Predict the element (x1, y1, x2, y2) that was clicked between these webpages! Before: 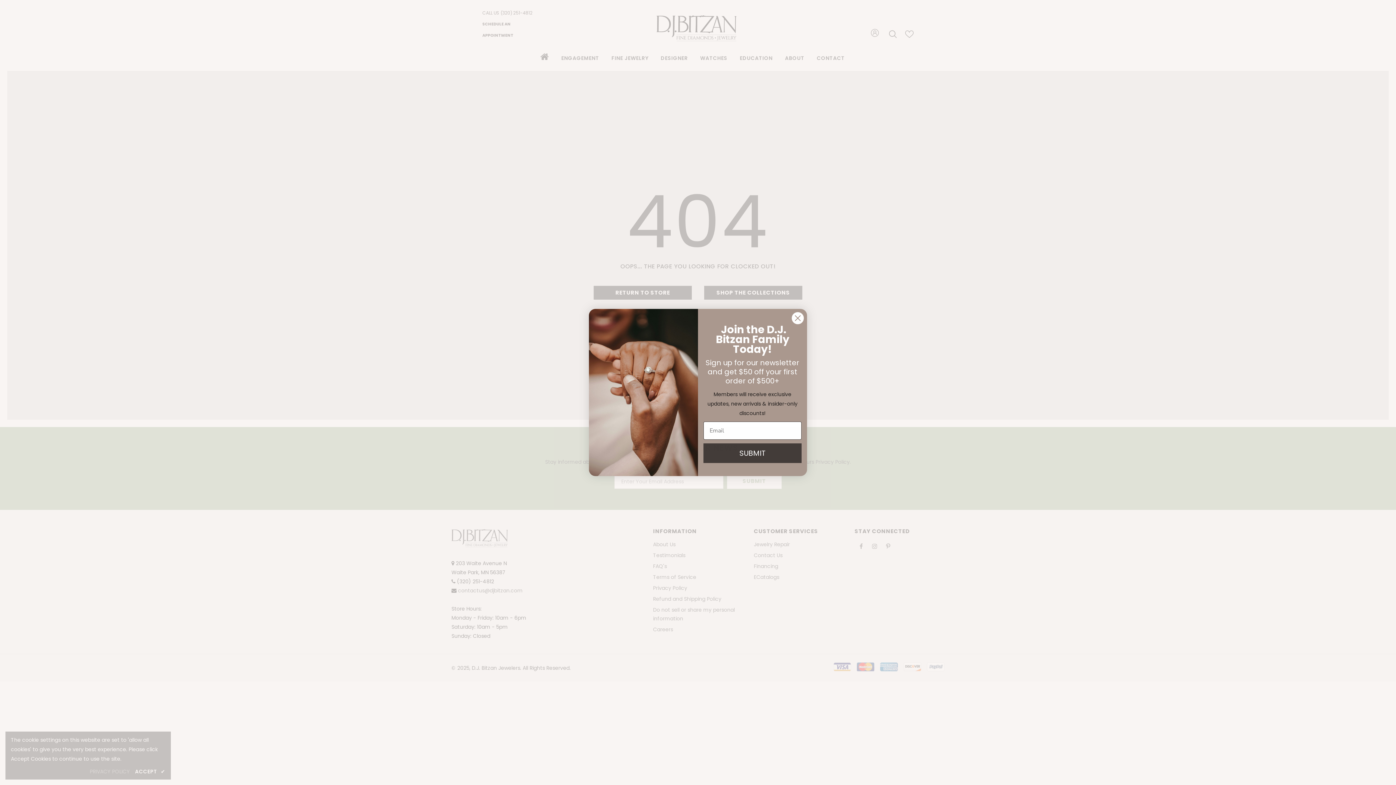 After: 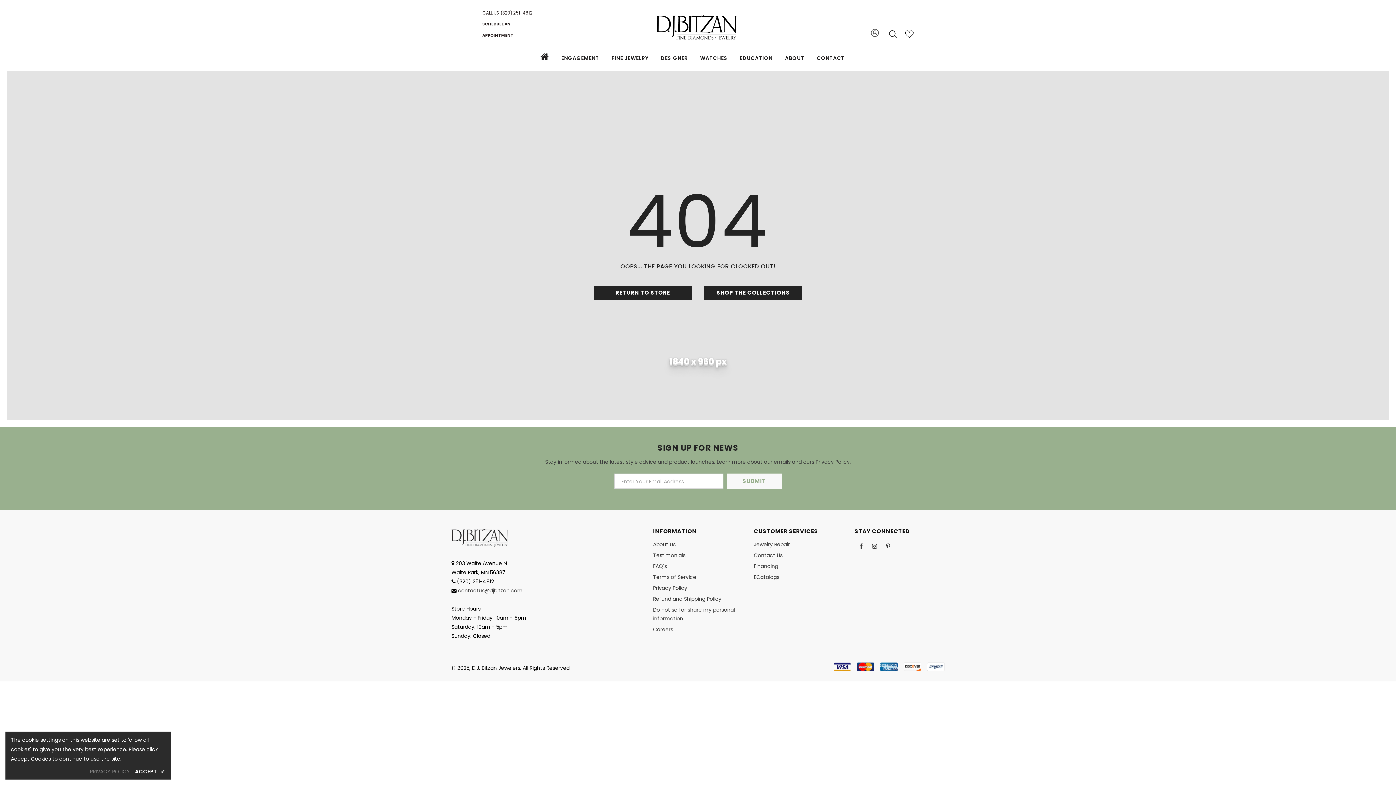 Action: label: Close dialog bbox: (791, 312, 804, 324)